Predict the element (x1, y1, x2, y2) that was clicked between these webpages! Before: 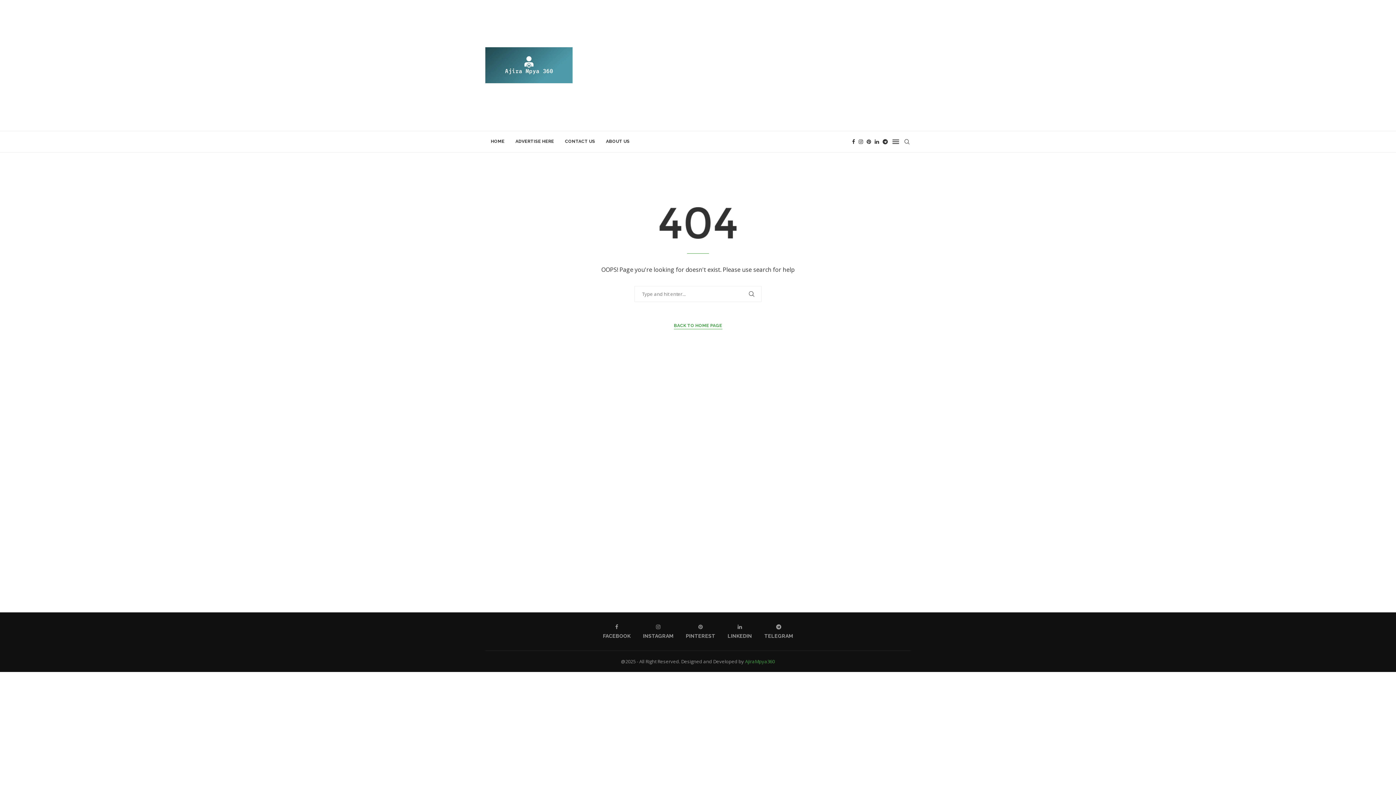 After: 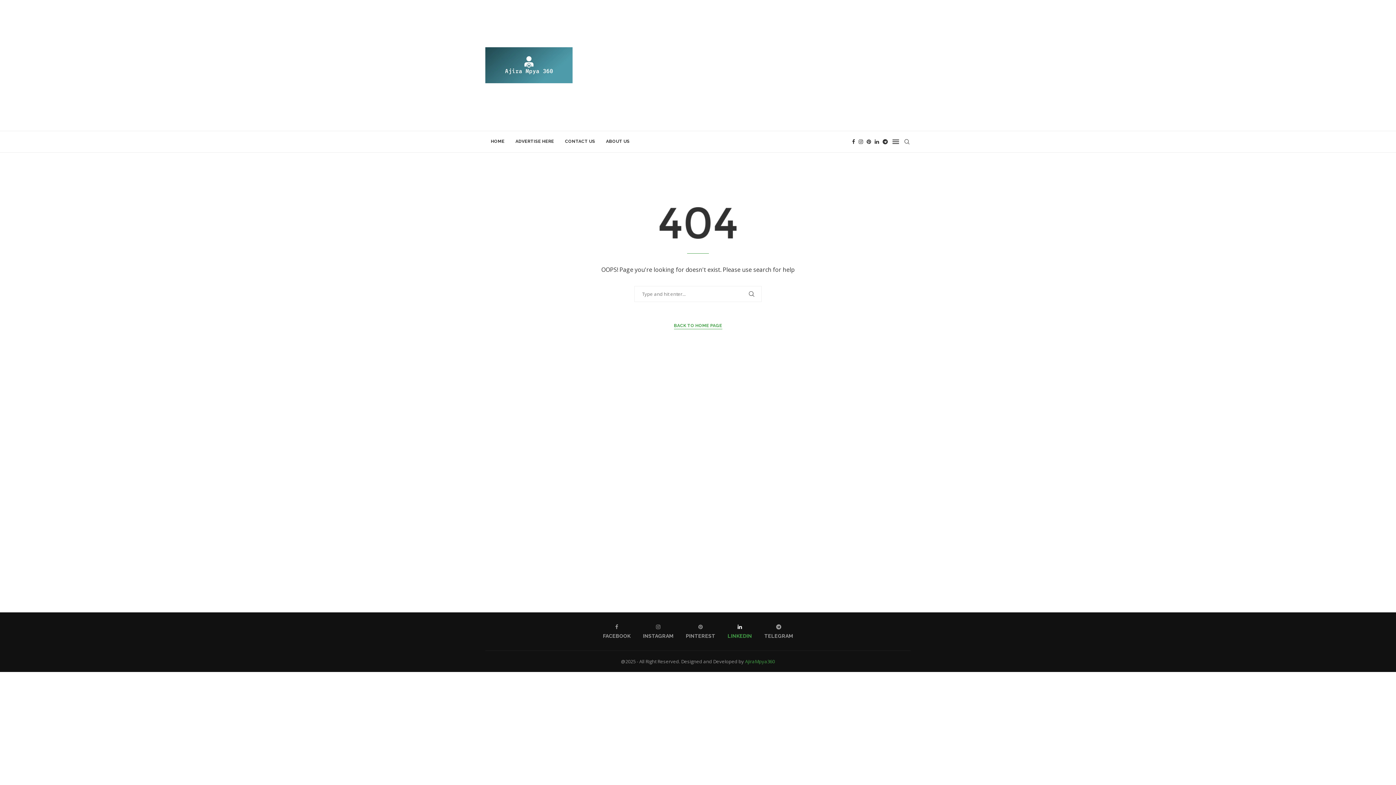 Action: label: Linkedin bbox: (727, 623, 752, 640)